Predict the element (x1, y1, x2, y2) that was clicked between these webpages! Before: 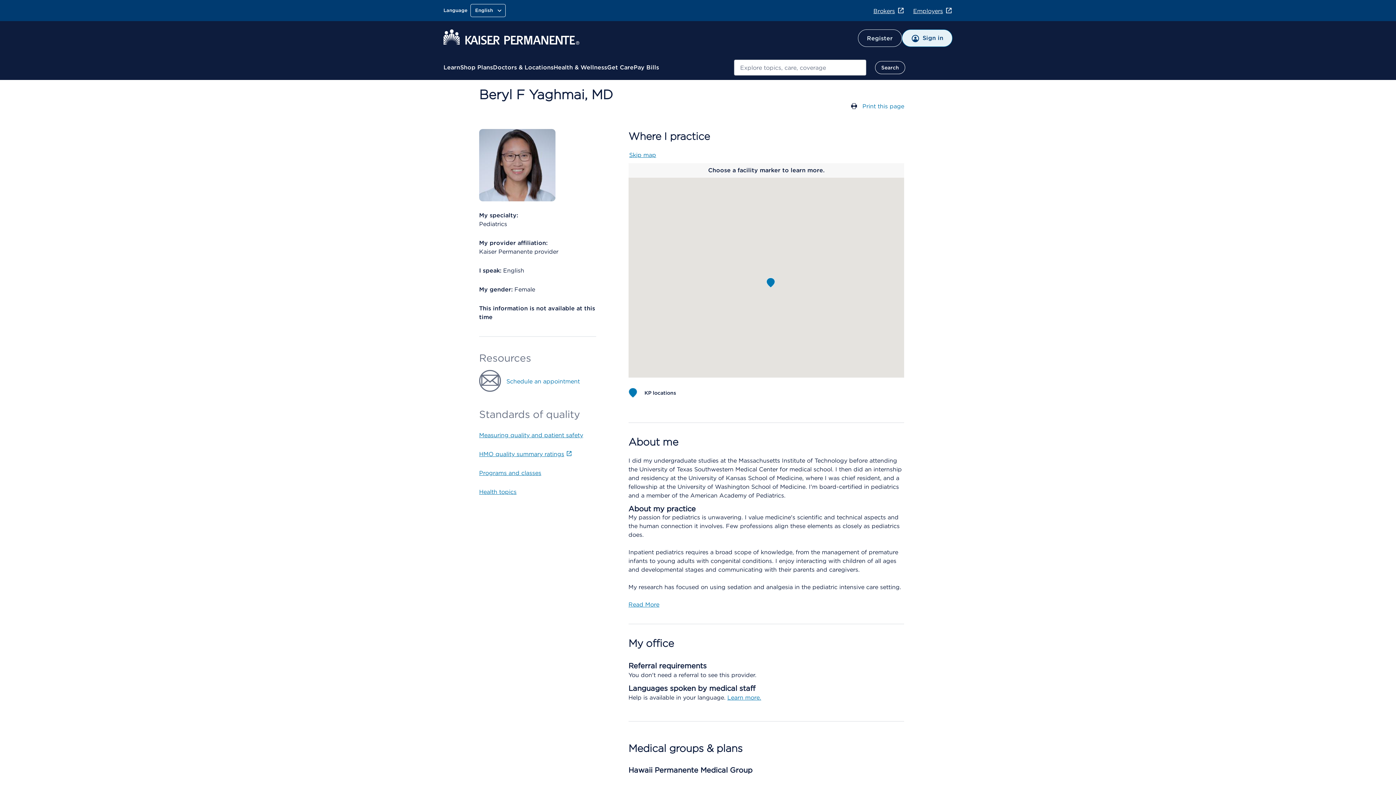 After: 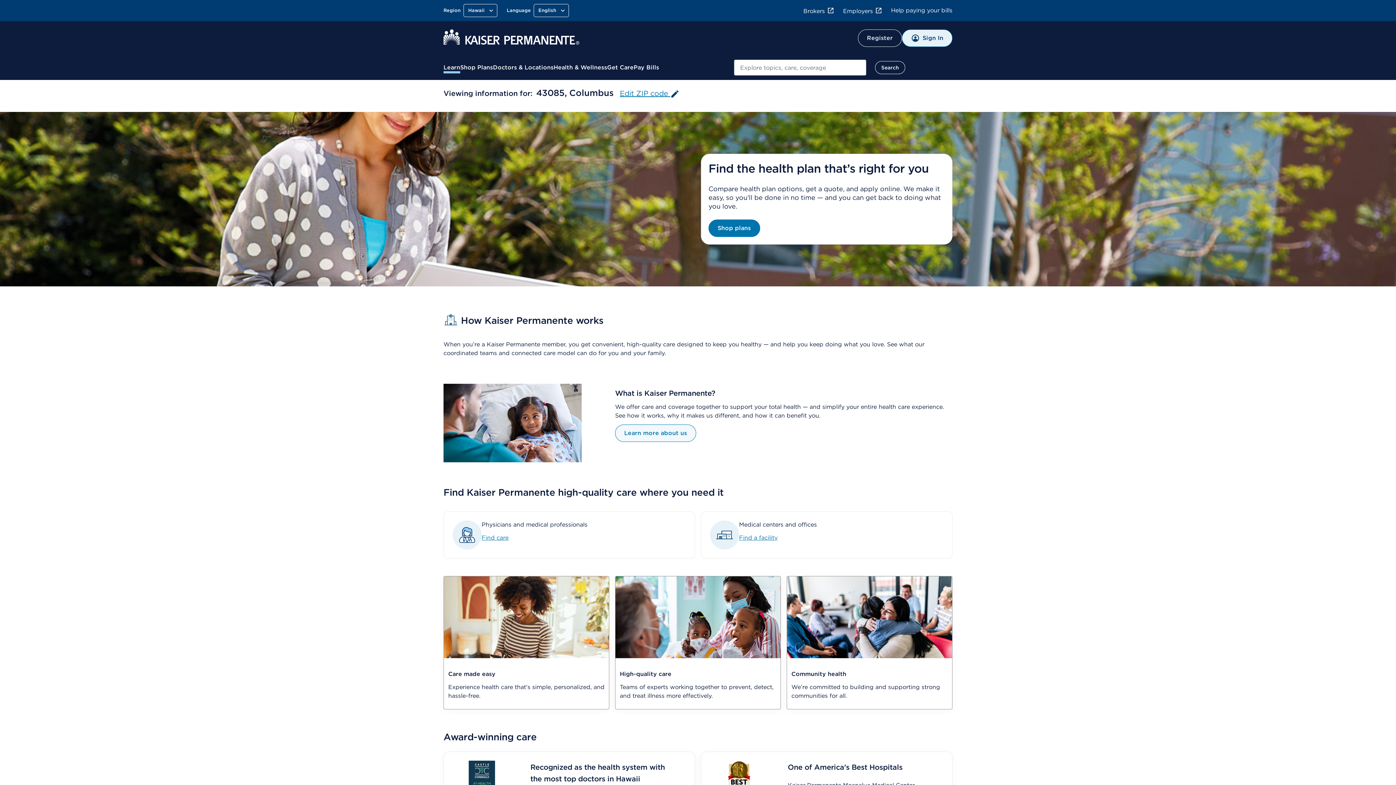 Action: bbox: (443, 63, 460, 72) label: Learn